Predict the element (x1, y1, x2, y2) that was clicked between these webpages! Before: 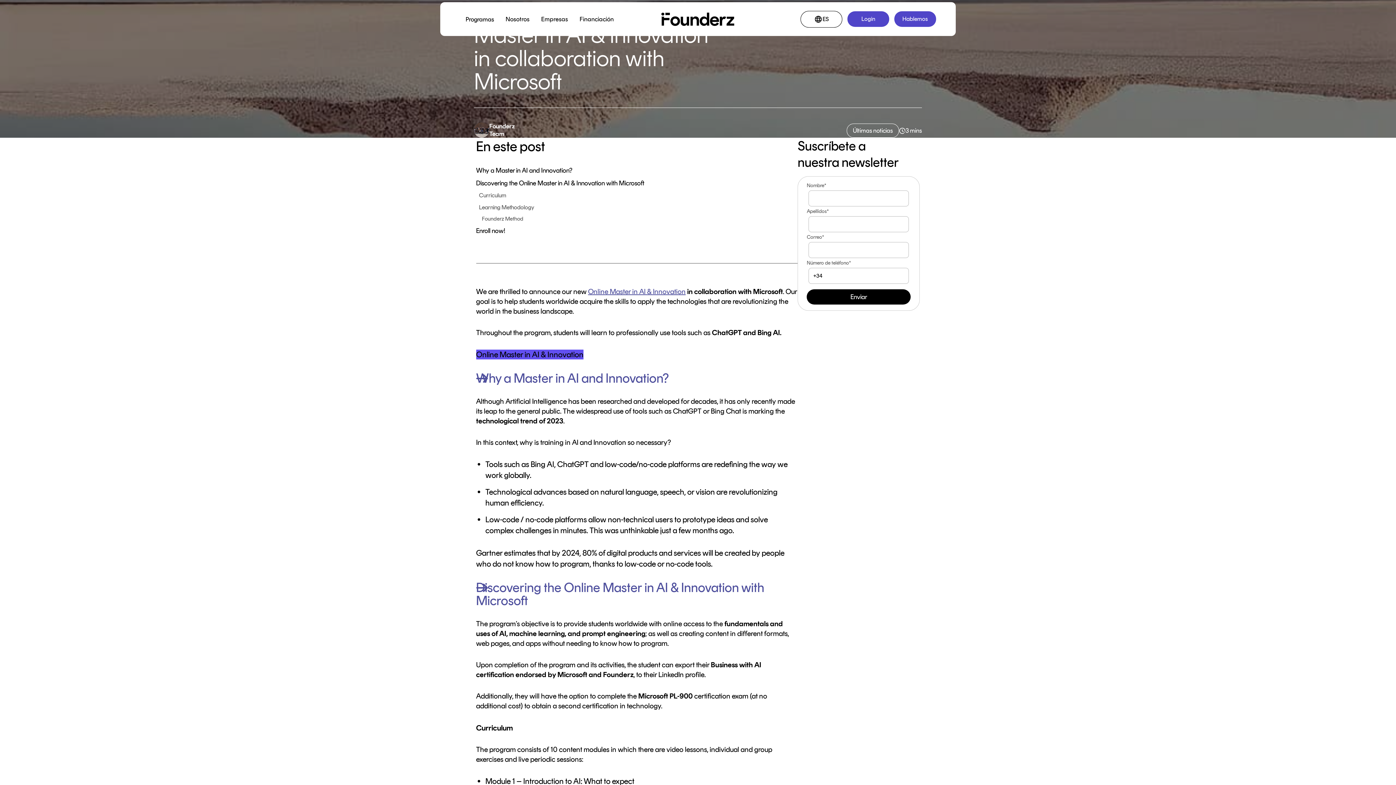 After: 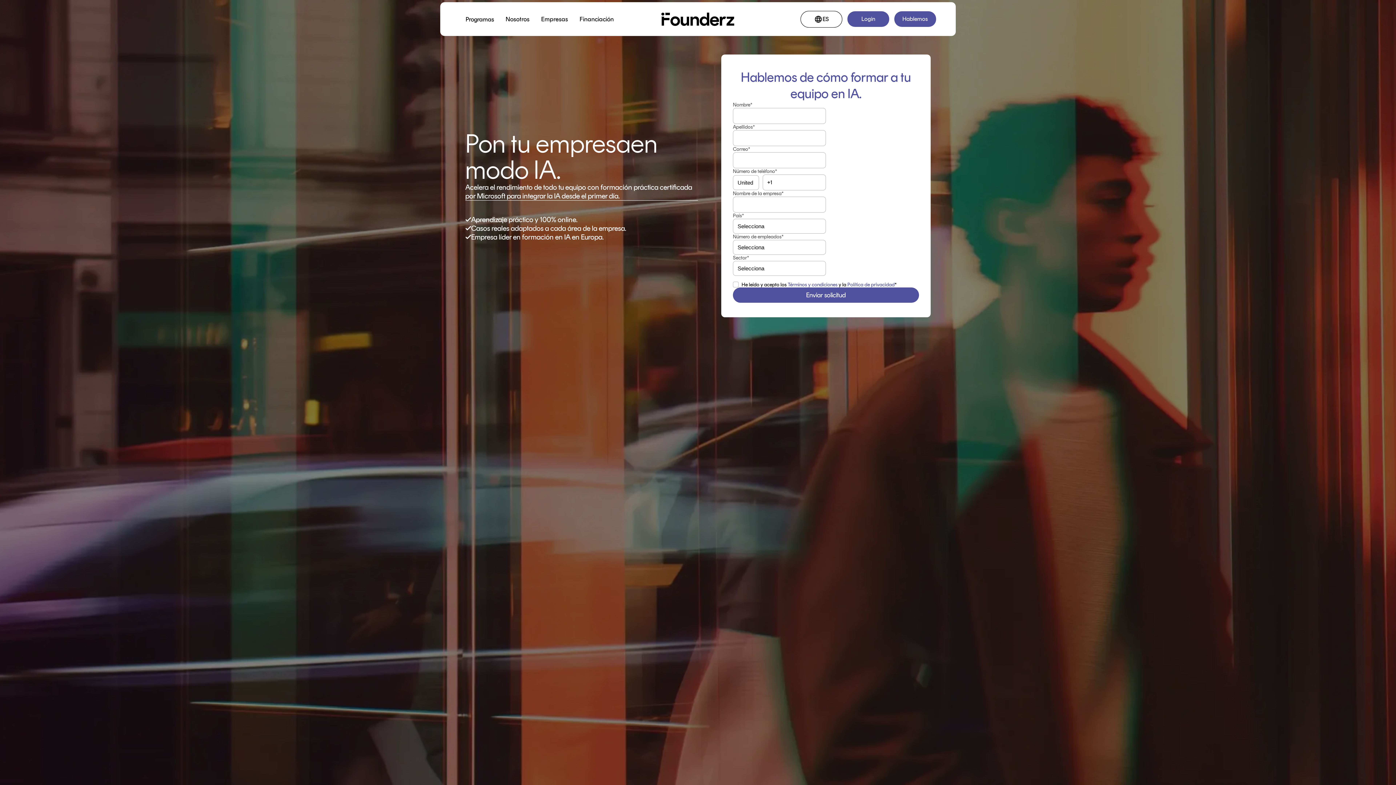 Action: bbox: (535, 9, 573, 28) label: Empresas